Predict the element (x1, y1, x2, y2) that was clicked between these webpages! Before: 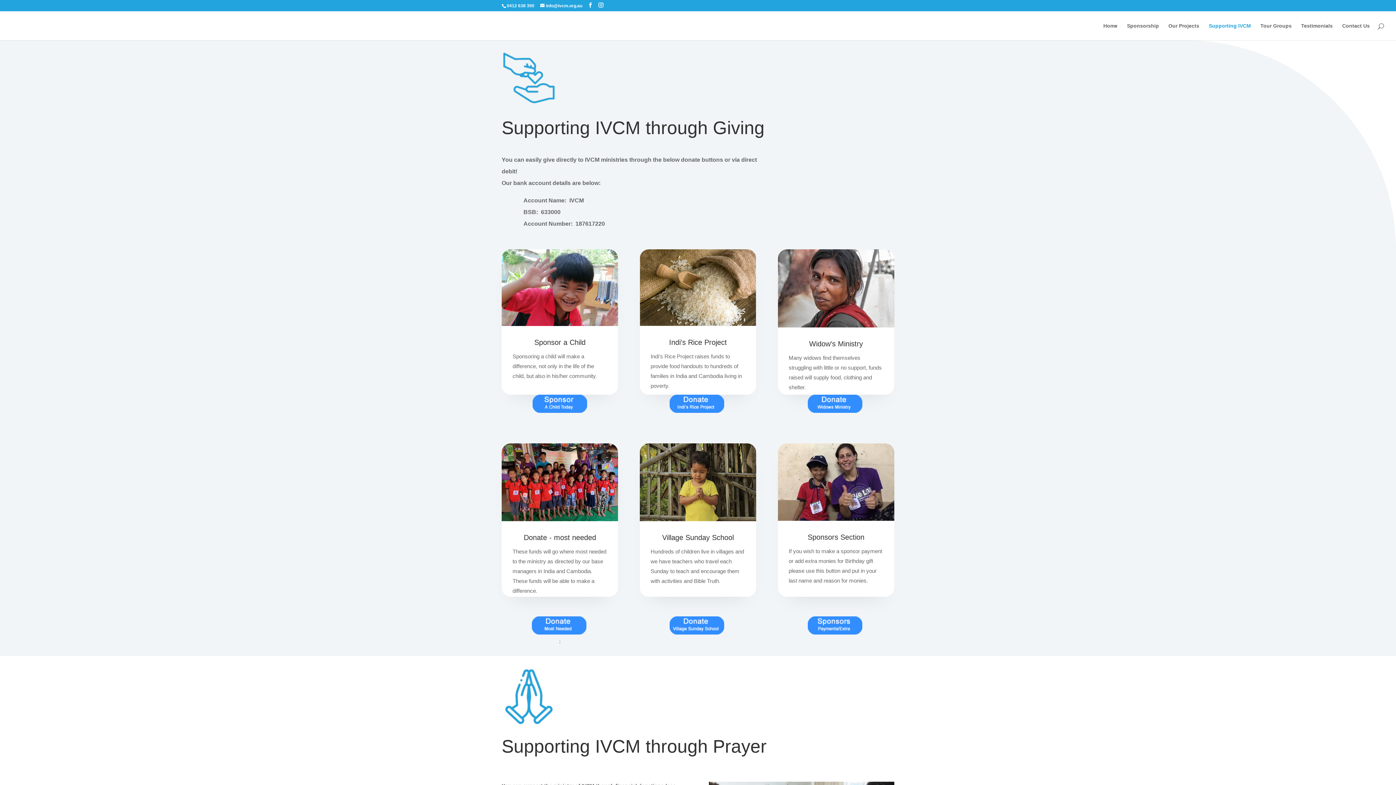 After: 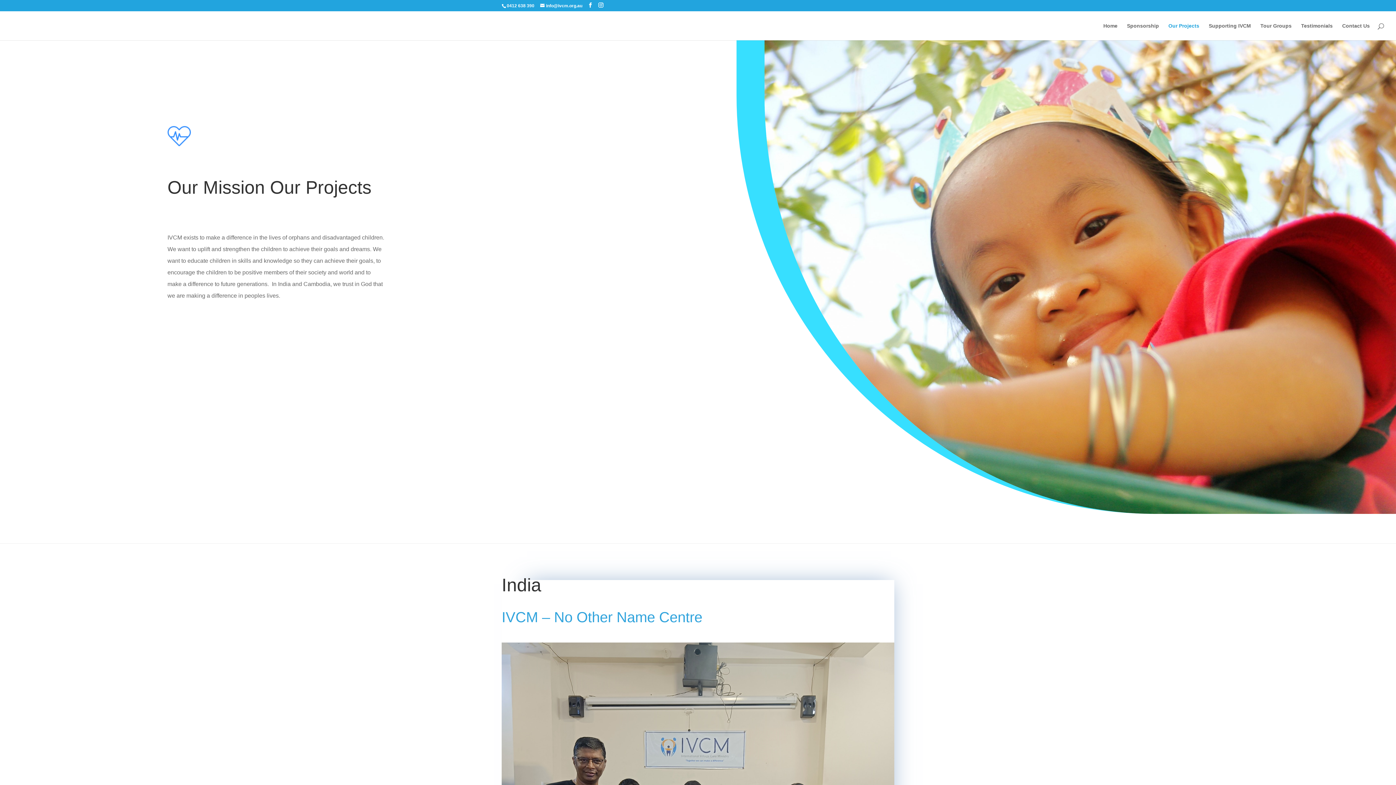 Action: bbox: (1168, 23, 1199, 40) label: Our Projects